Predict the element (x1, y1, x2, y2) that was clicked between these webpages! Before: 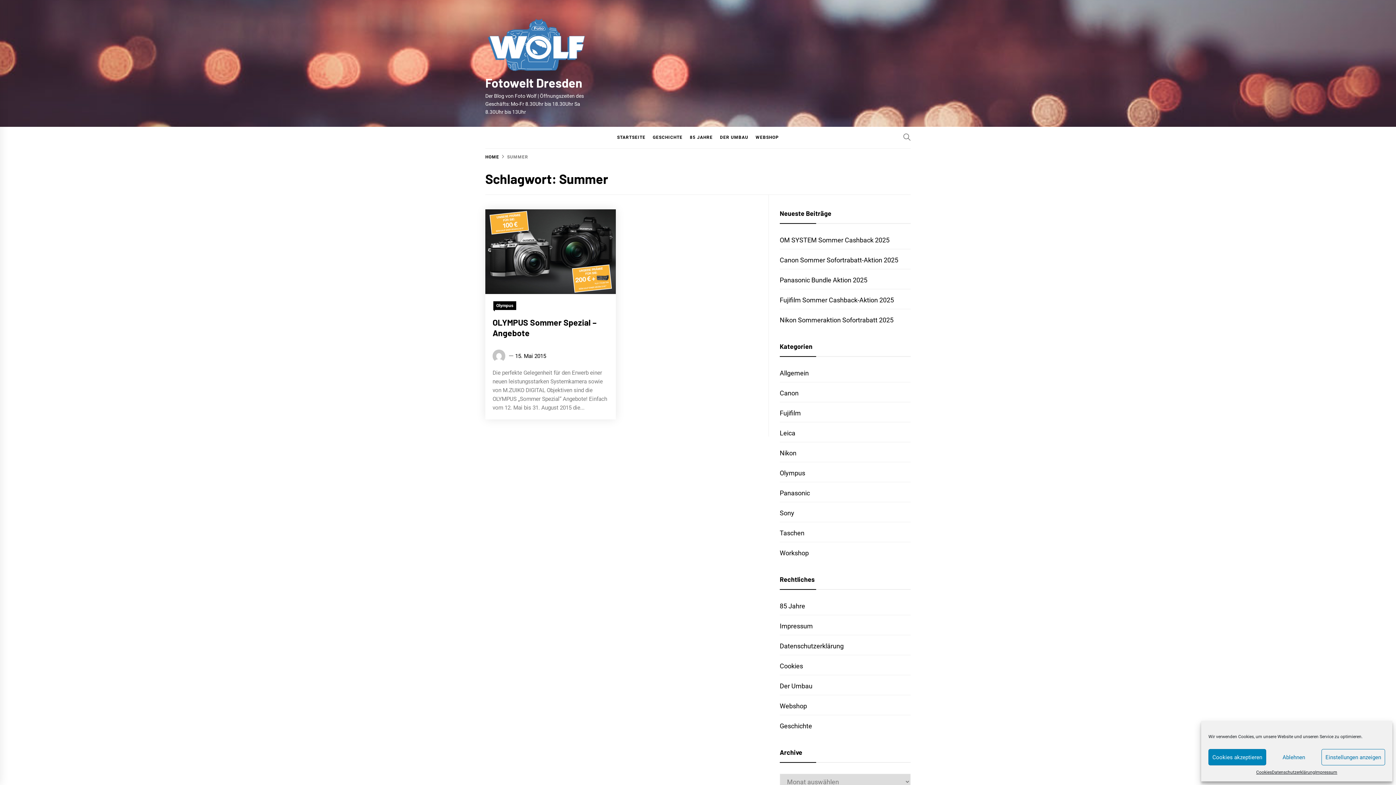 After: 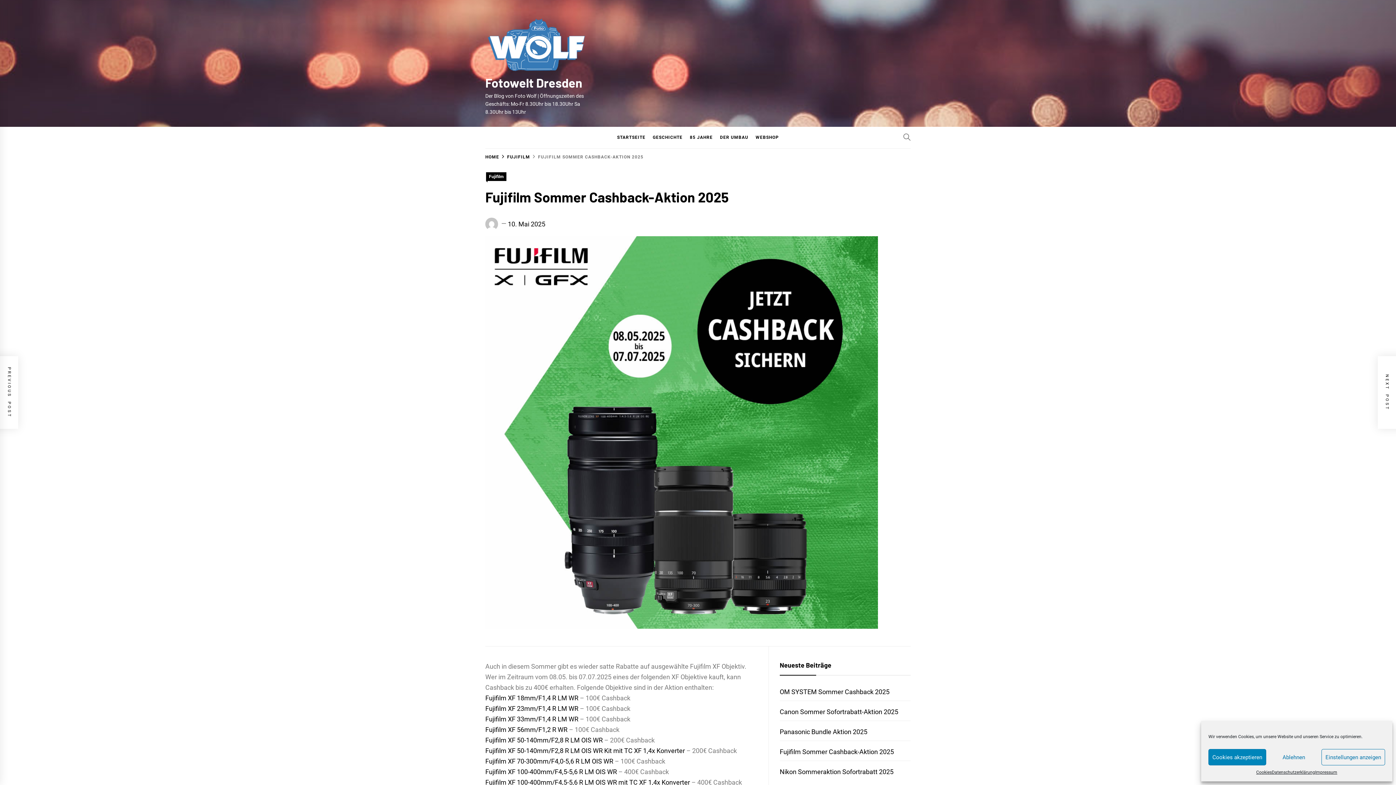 Action: label: Fujifilm Sommer Cashback-Aktion 2025 bbox: (779, 296, 894, 304)